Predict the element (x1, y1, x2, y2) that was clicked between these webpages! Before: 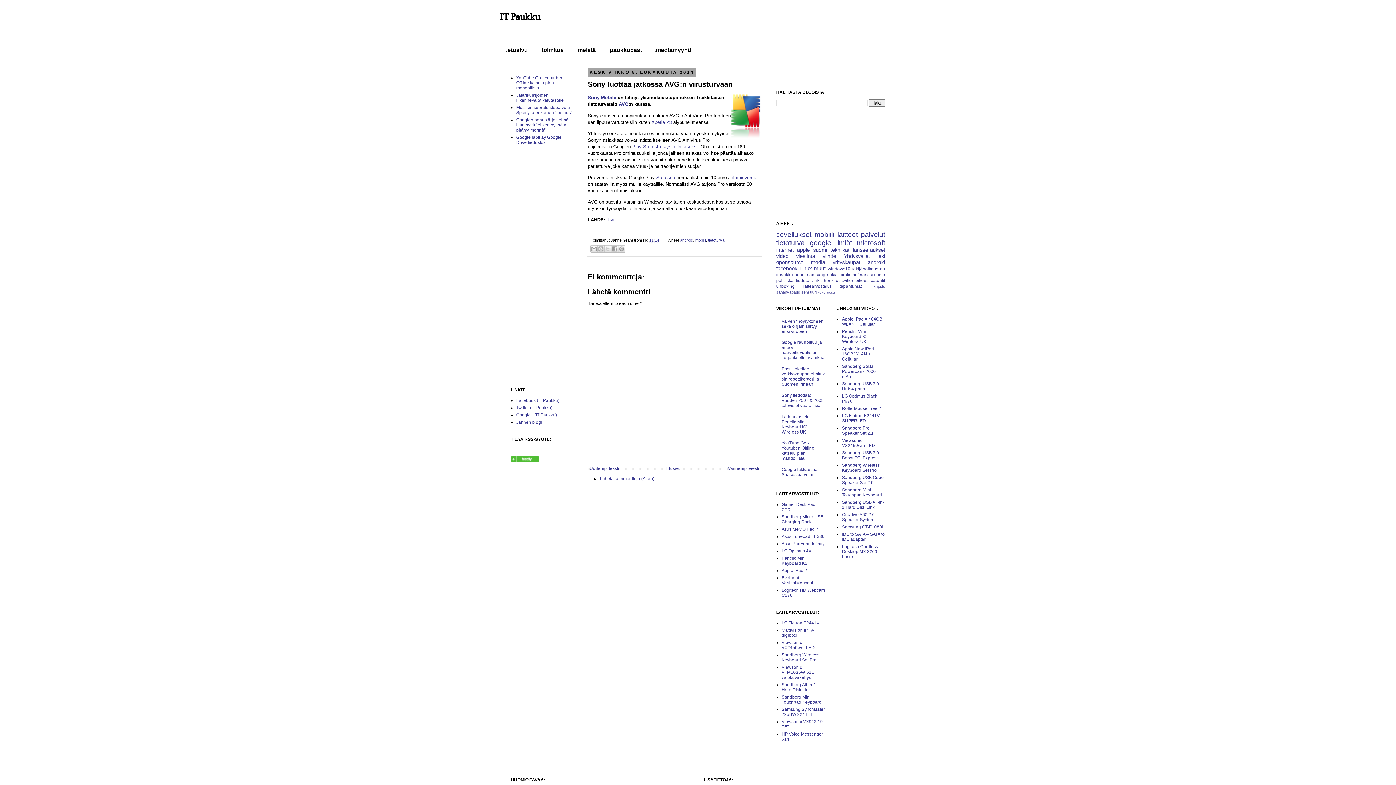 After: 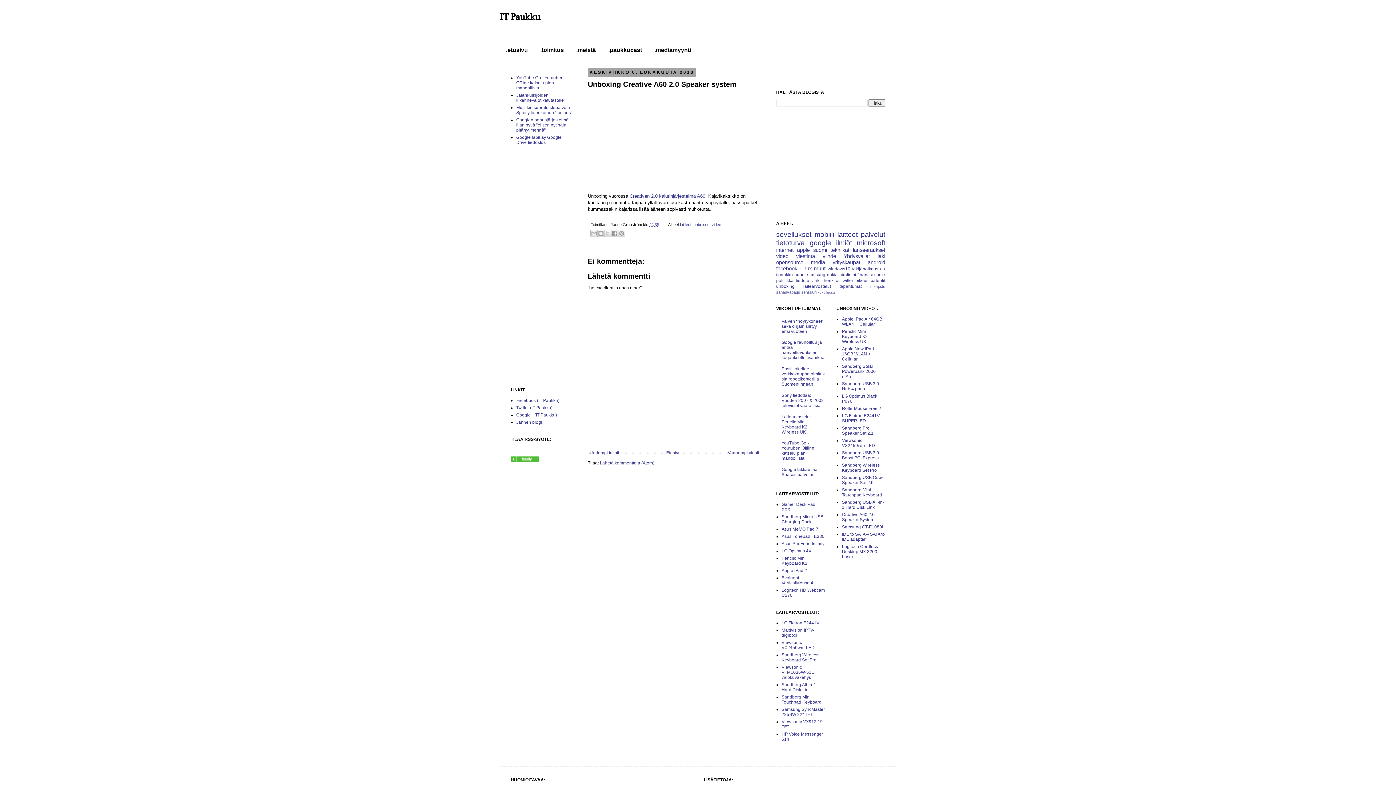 Action: bbox: (842, 512, 874, 522) label: Creative A60 2.0 Speaker System